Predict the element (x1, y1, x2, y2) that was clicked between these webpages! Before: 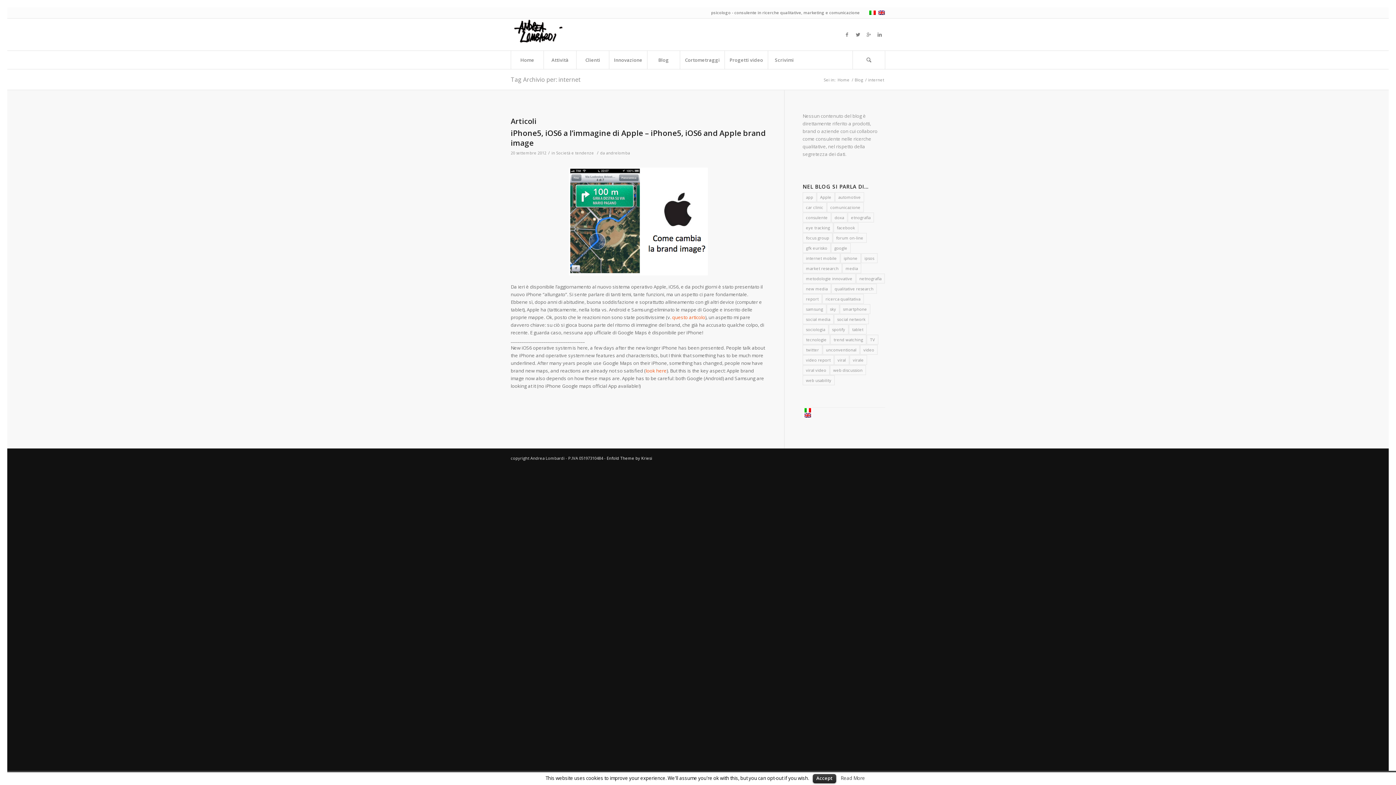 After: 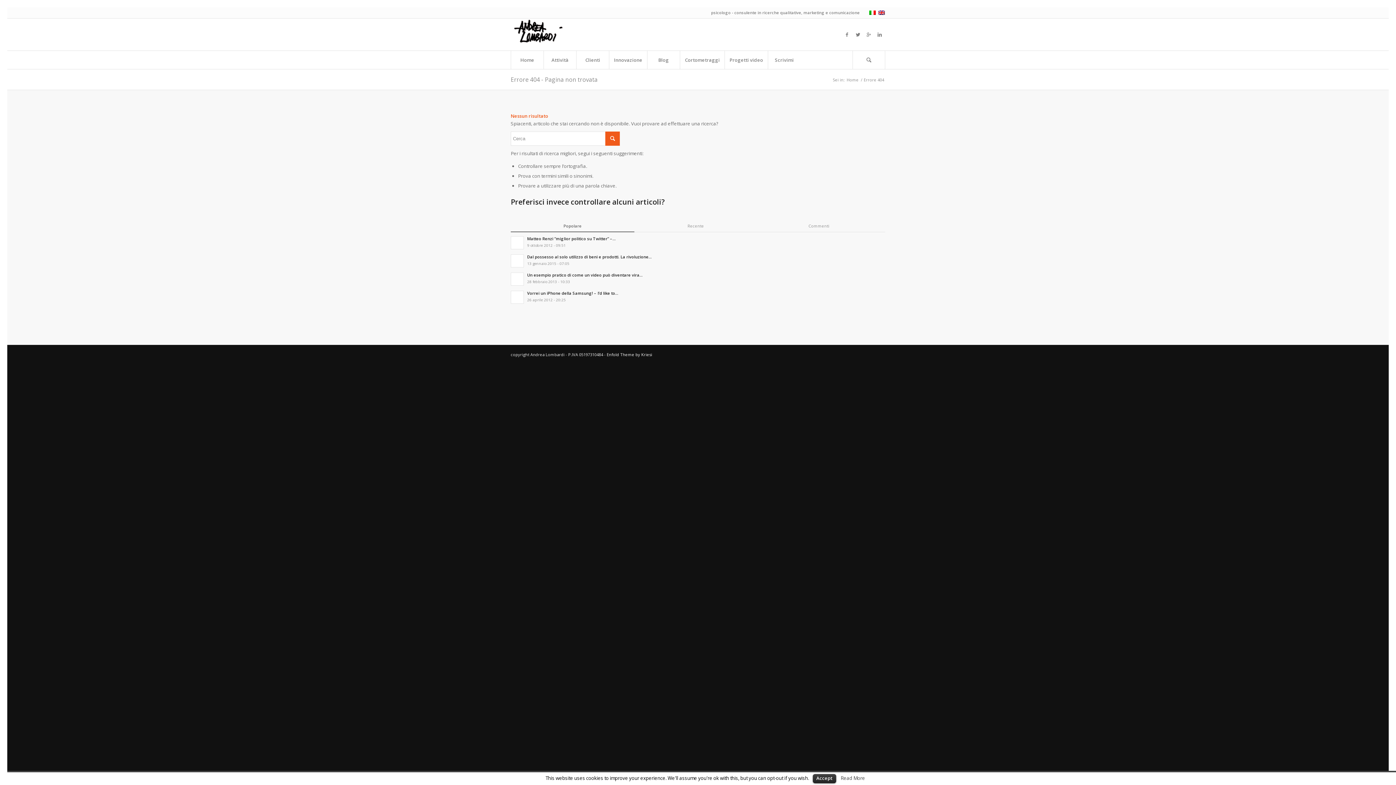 Action: label: Società e tendenze bbox: (556, 150, 594, 155)